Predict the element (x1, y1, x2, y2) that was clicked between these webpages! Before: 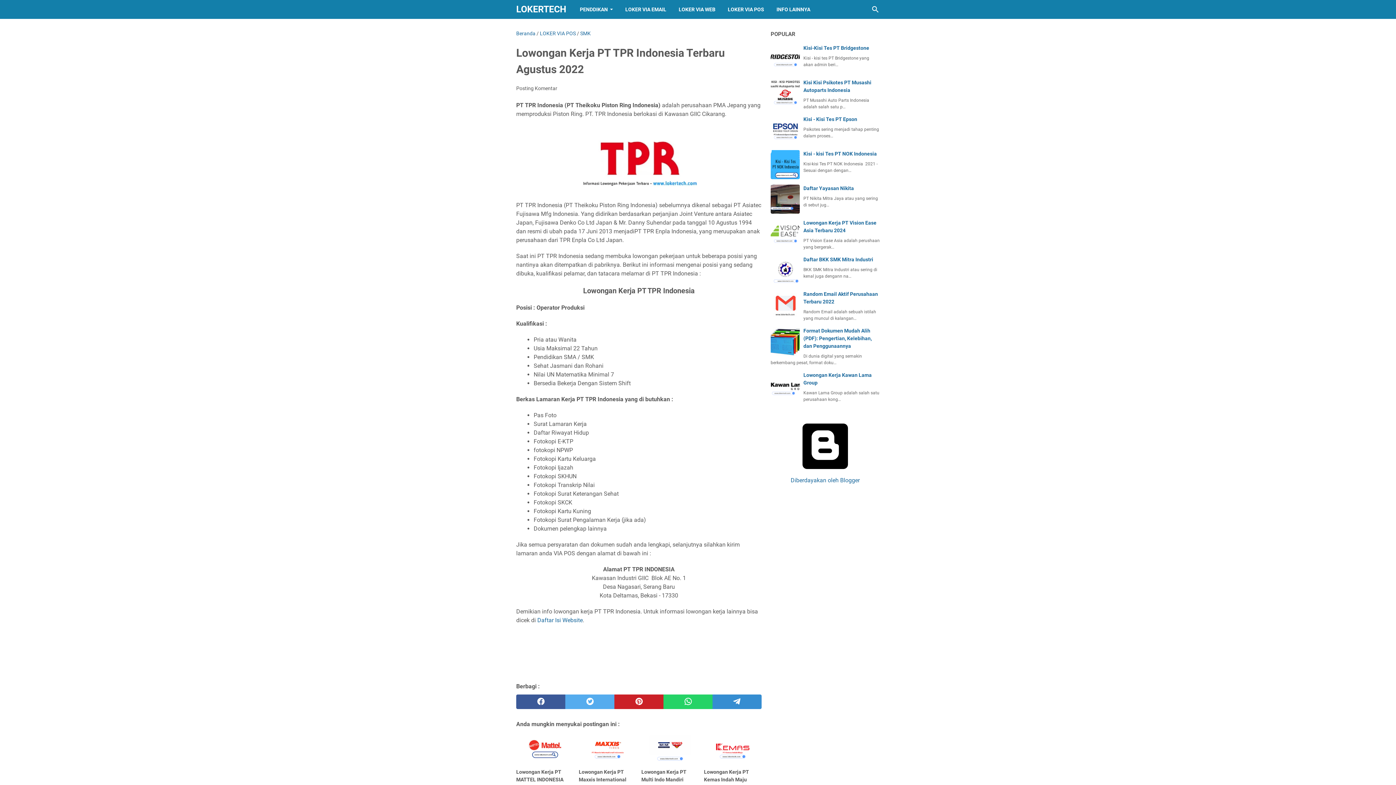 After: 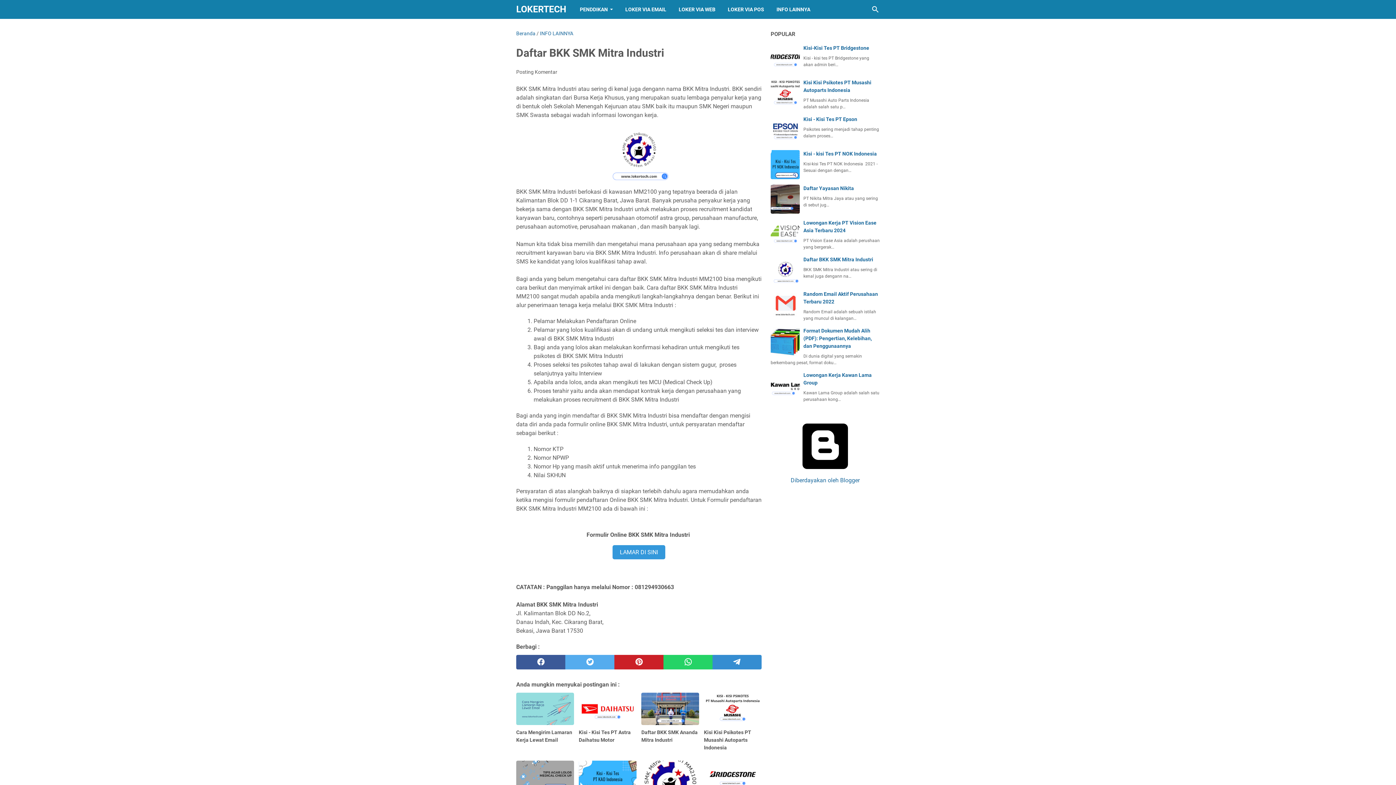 Action: label: Daftar BKK SMK Mitra Industri bbox: (803, 256, 873, 262)